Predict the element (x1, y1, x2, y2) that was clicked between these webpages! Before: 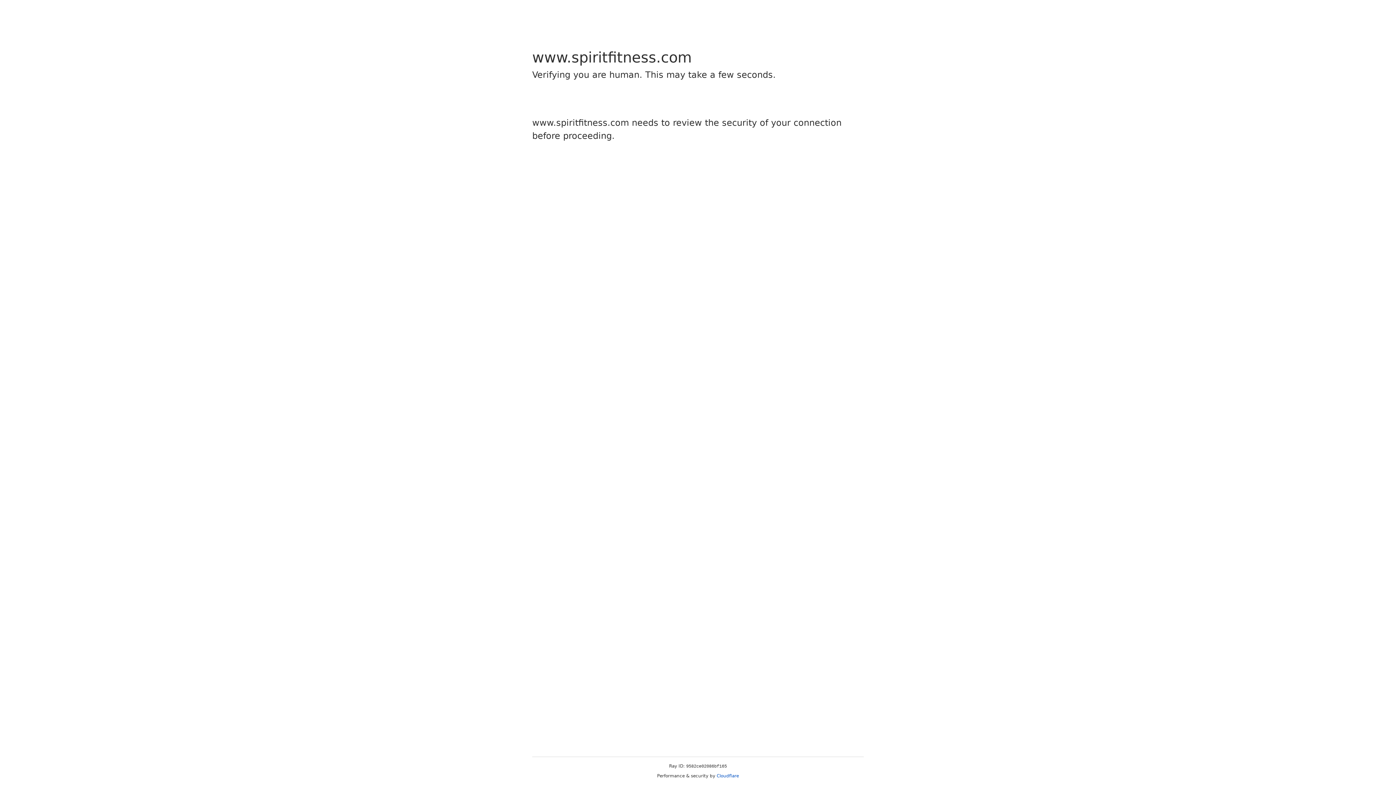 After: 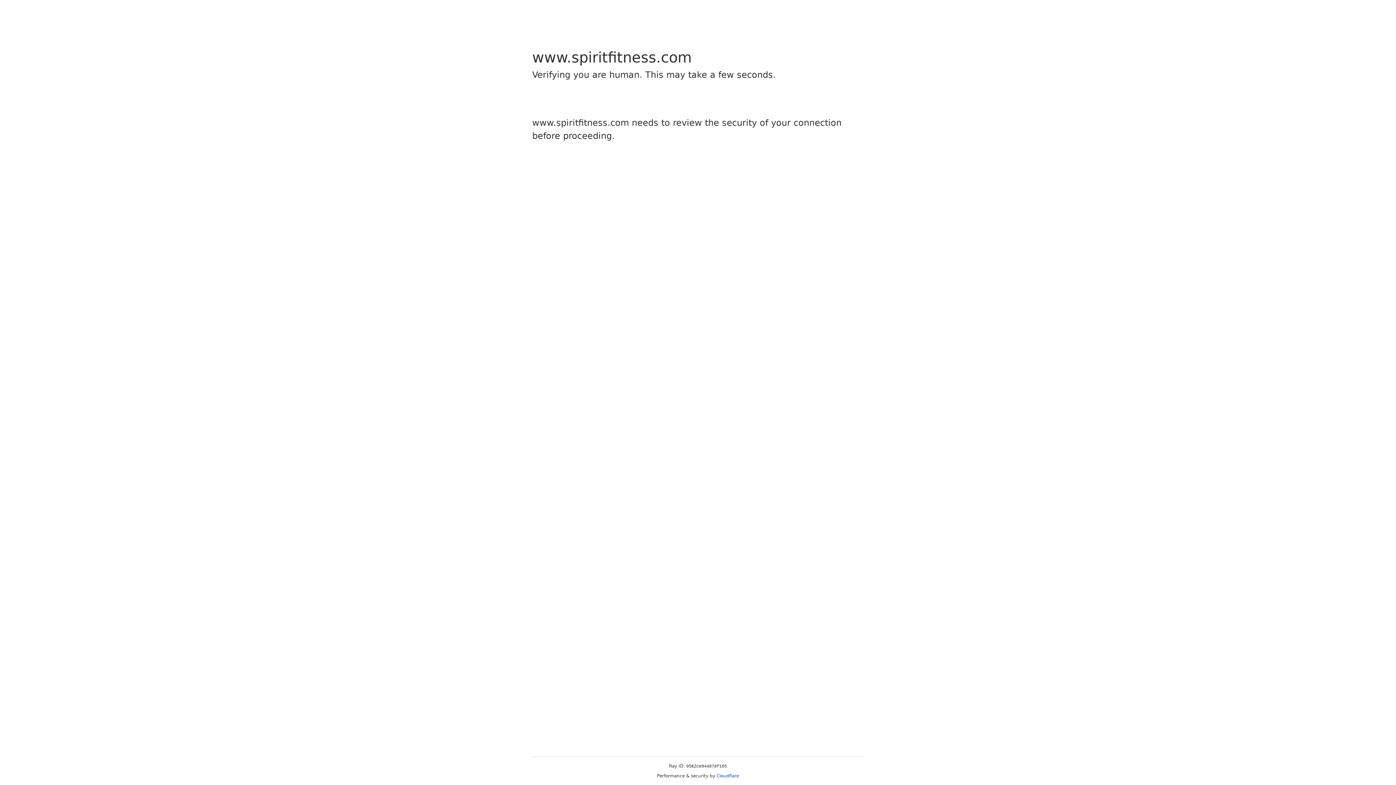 Action: bbox: (716, 773, 739, 778) label: Cloudflare